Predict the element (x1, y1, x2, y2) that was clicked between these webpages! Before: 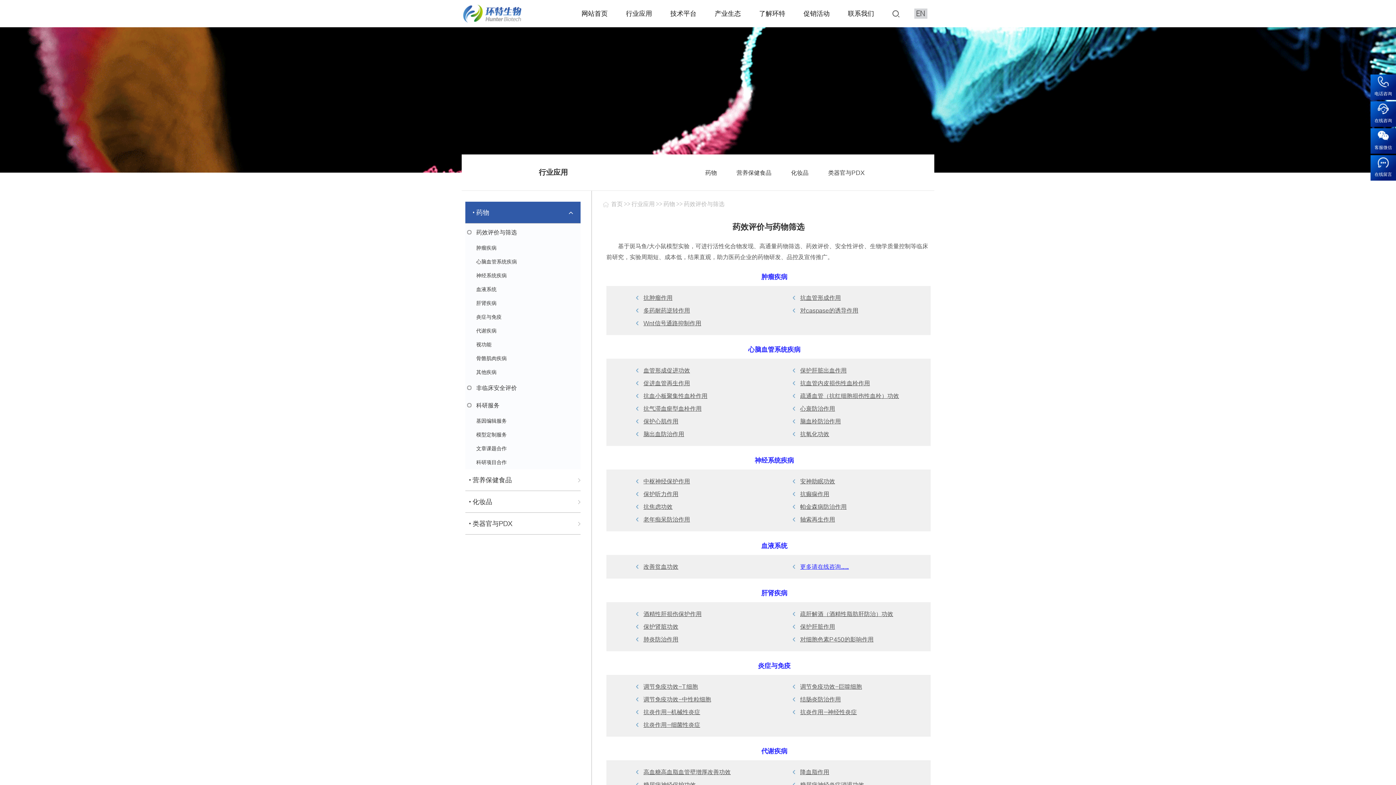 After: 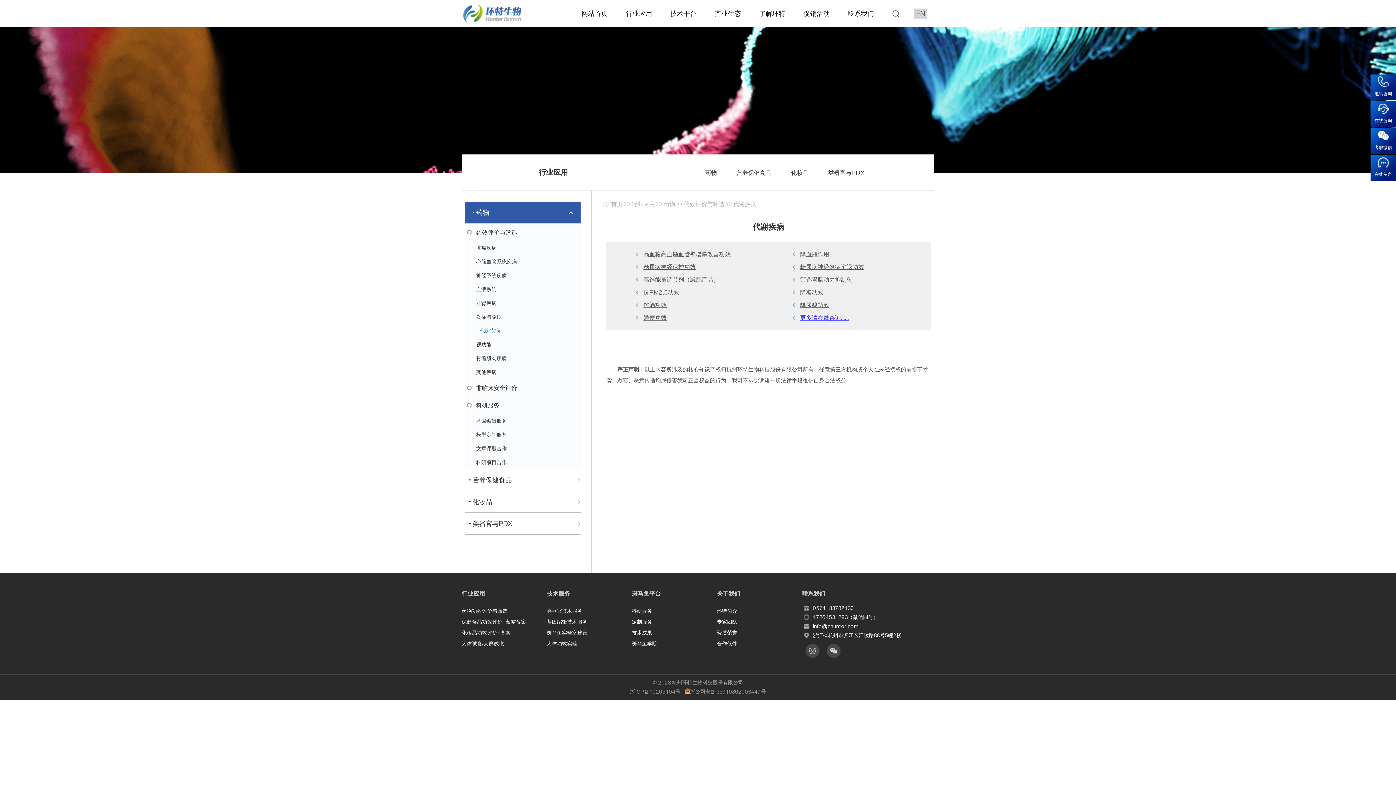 Action: label: 代谢疾病 bbox: (465, 327, 496, 334)